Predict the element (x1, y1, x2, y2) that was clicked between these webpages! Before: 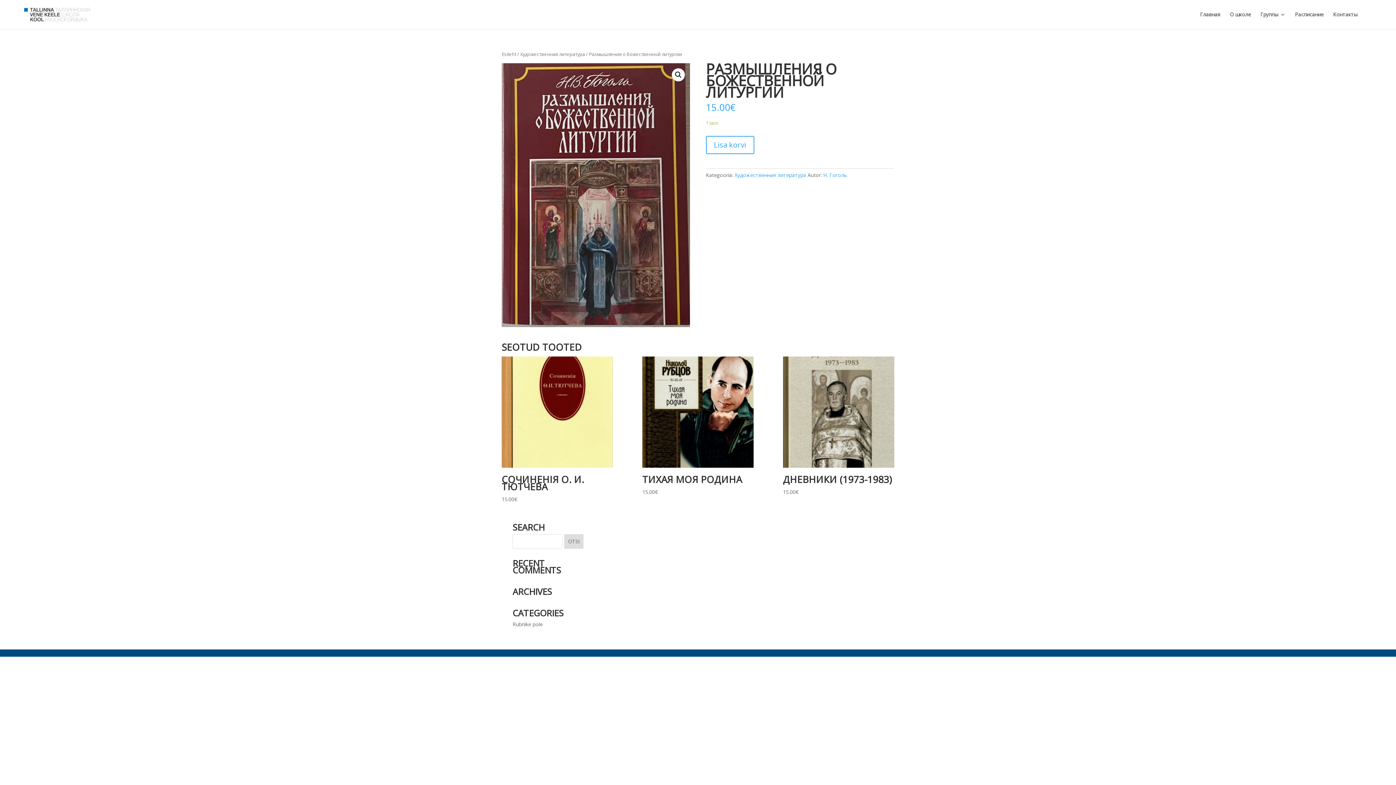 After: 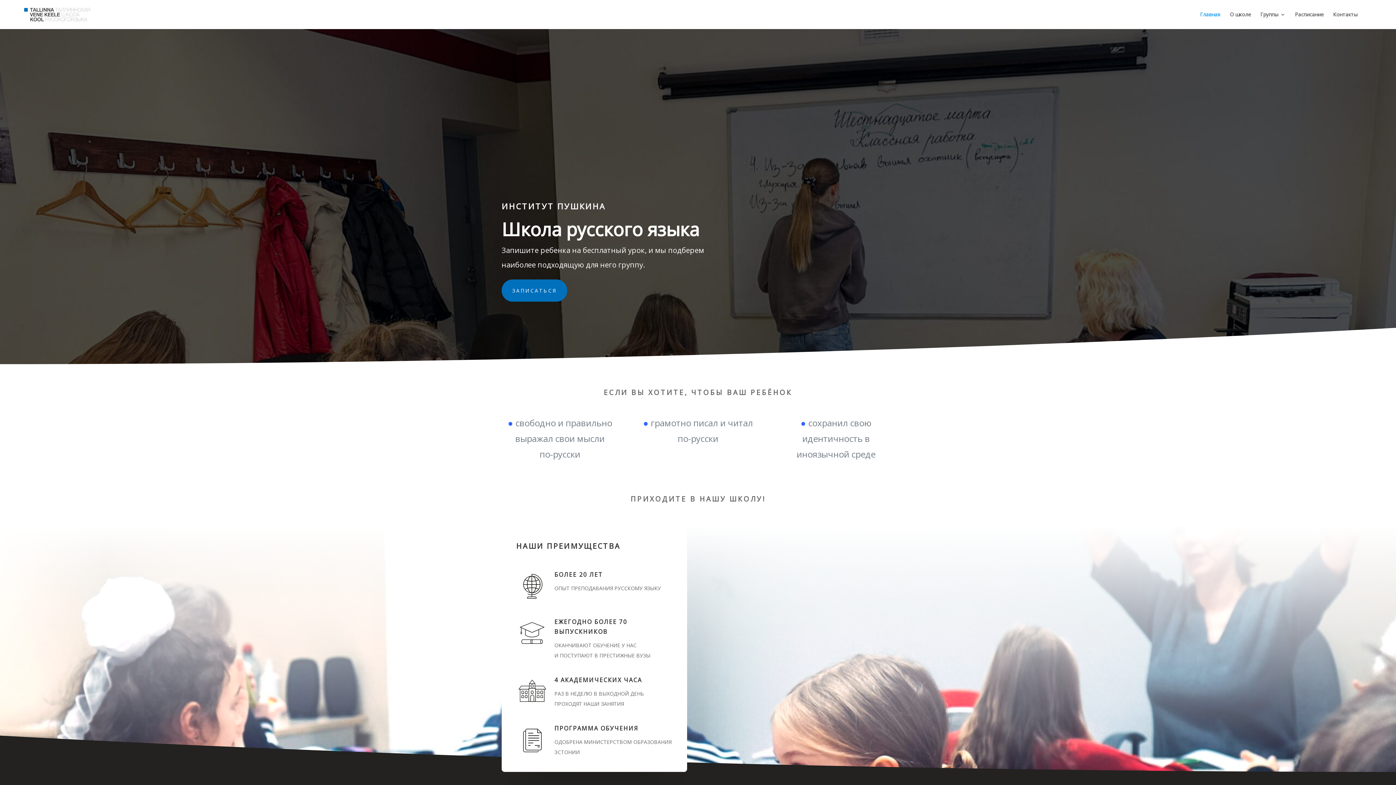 Action: bbox: (1200, 12, 1220, 29) label: Главная